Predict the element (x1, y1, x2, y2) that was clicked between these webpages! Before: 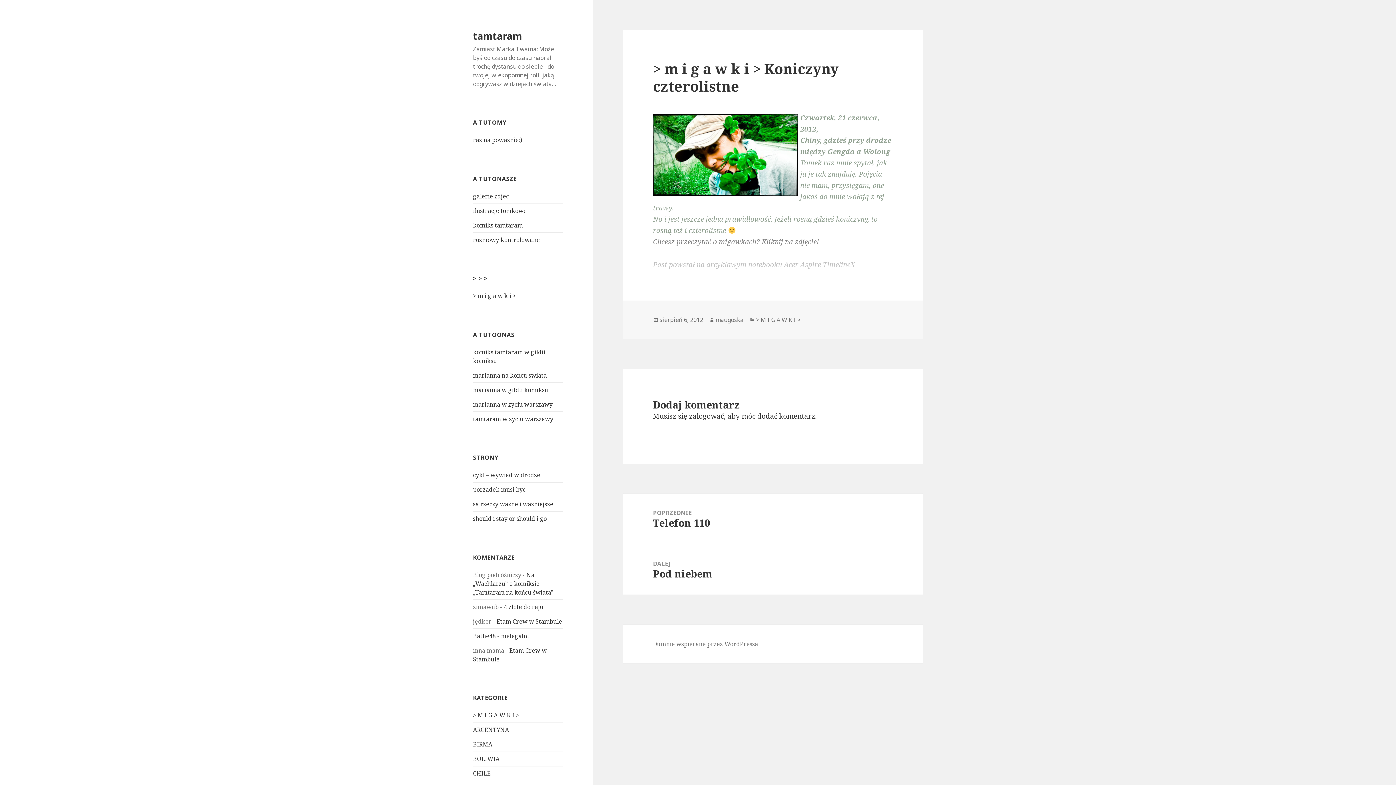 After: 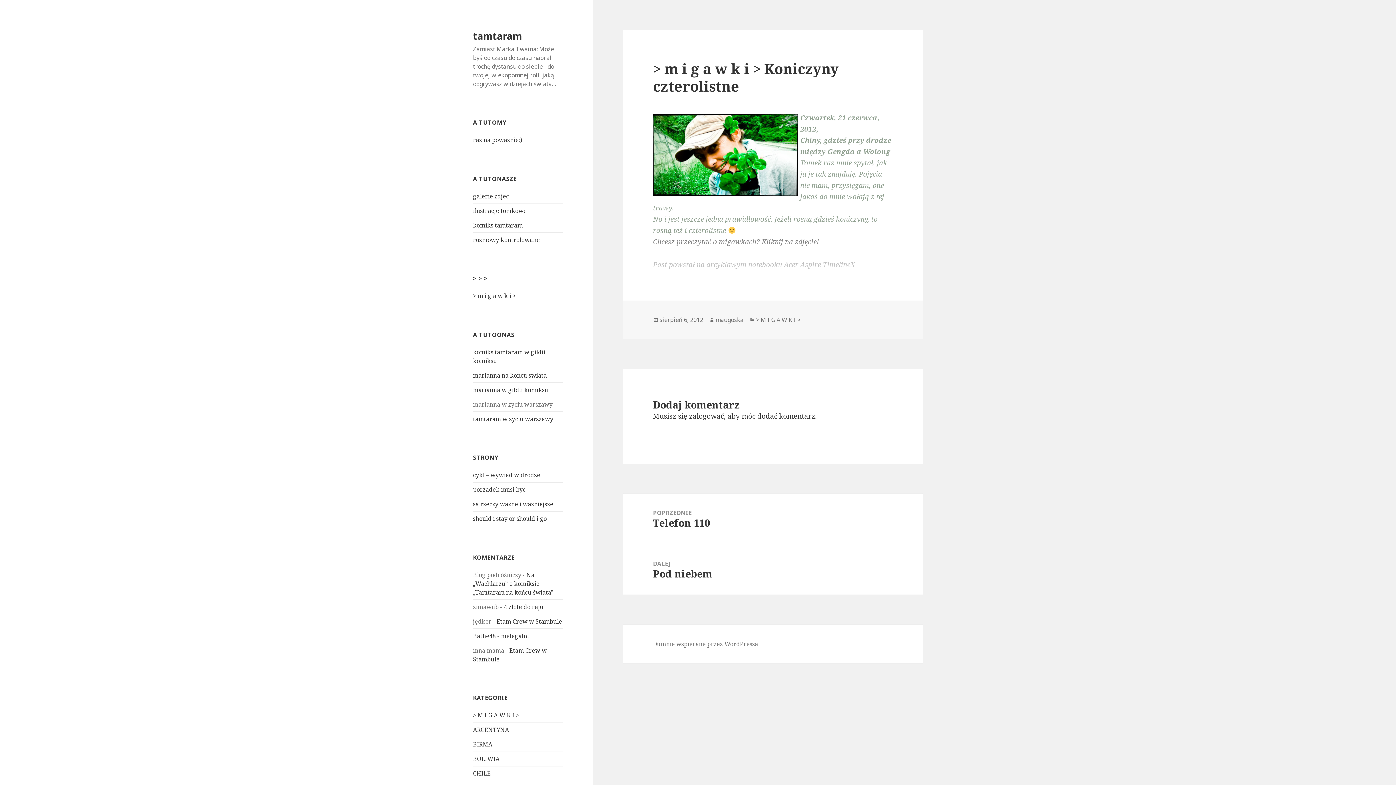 Action: bbox: (473, 400, 552, 408) label: marianna w zyciu warszawy